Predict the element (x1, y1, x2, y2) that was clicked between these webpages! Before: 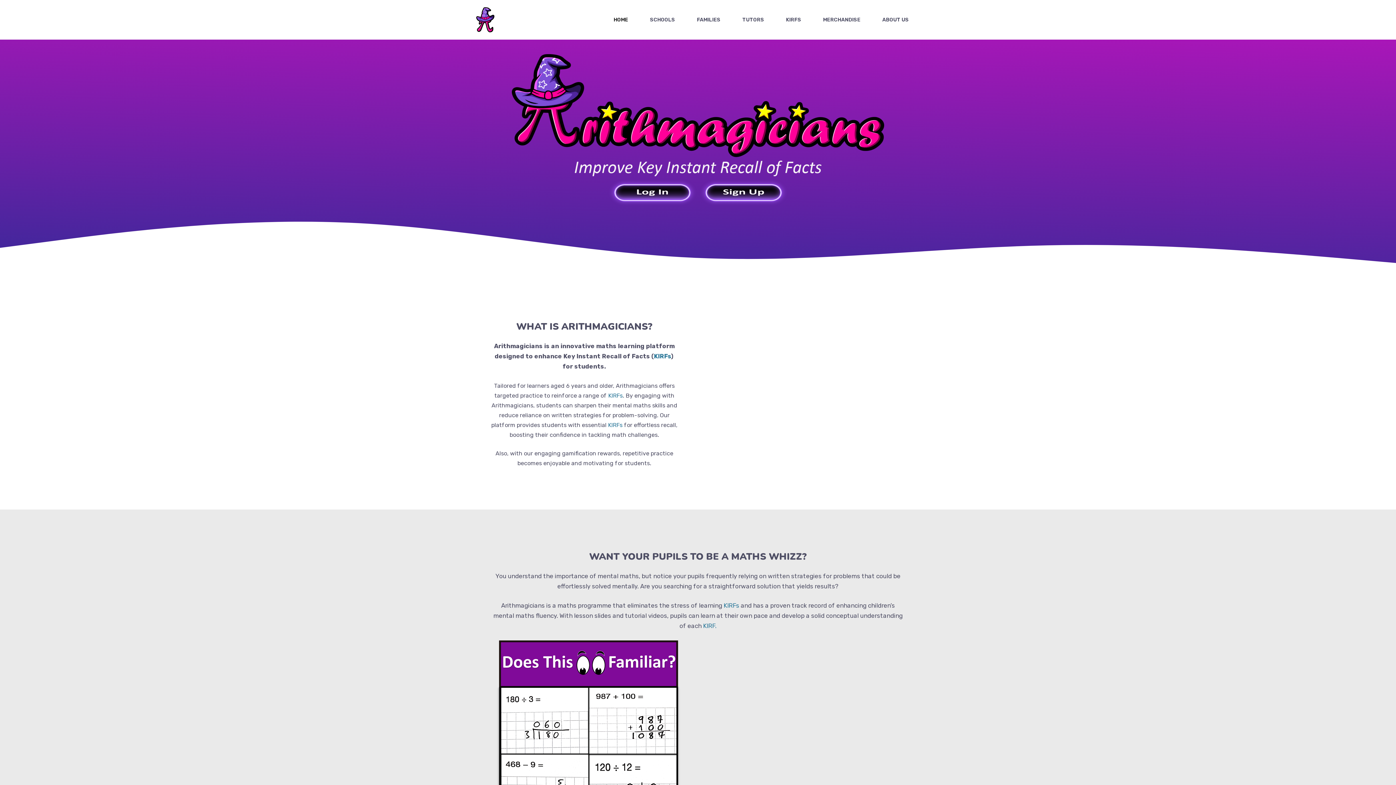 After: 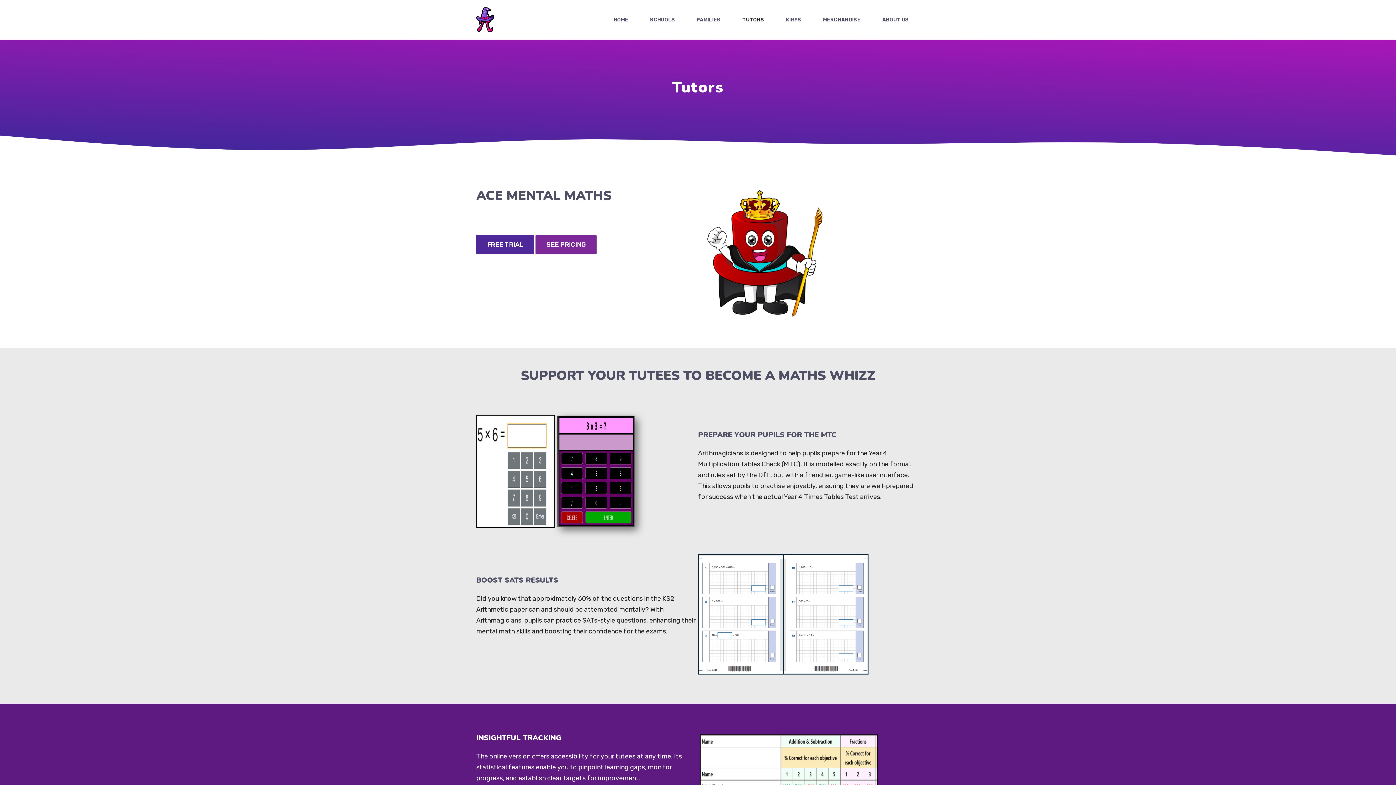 Action: label: TUTORS bbox: (731, 14, 775, 25)